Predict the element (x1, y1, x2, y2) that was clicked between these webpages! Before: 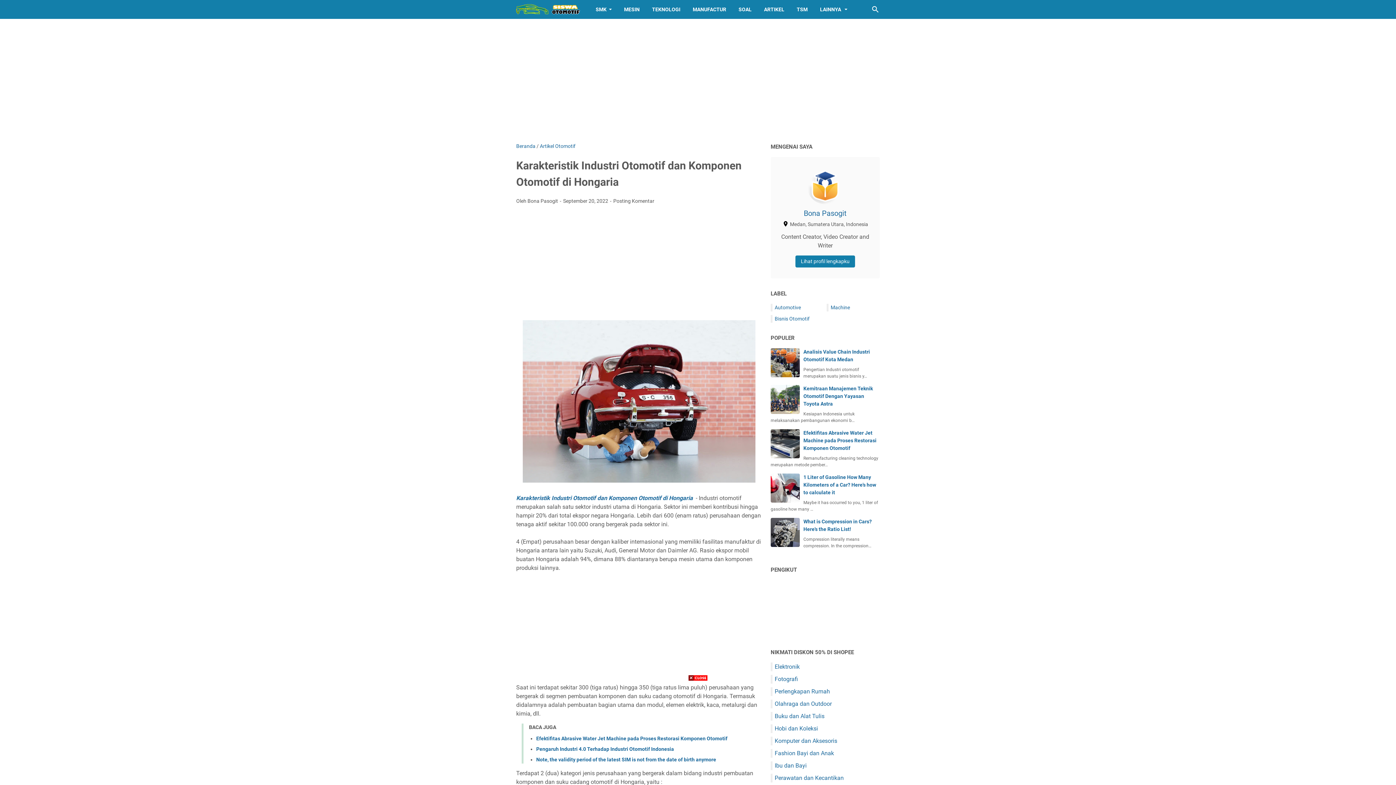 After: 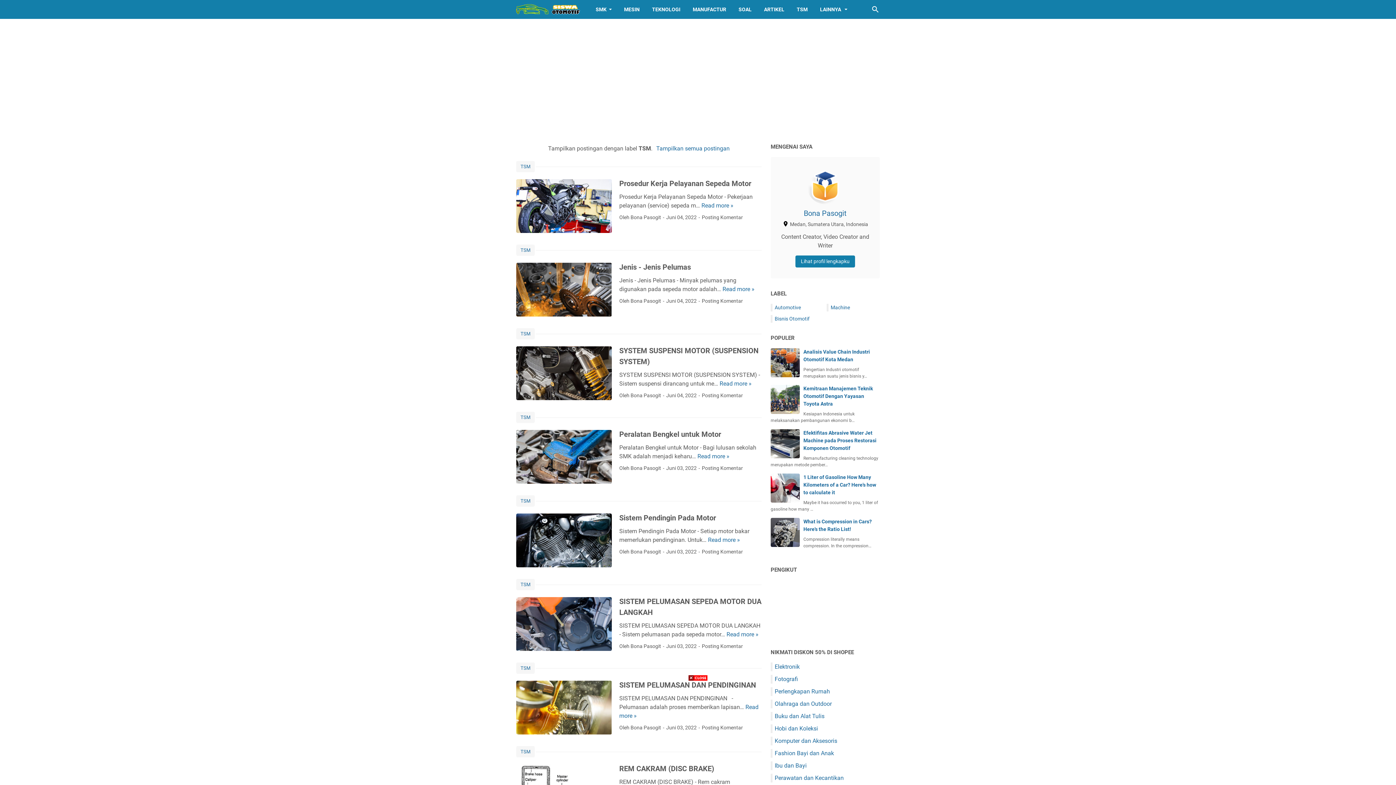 Action: bbox: (790, 0, 814, 18) label: TSM